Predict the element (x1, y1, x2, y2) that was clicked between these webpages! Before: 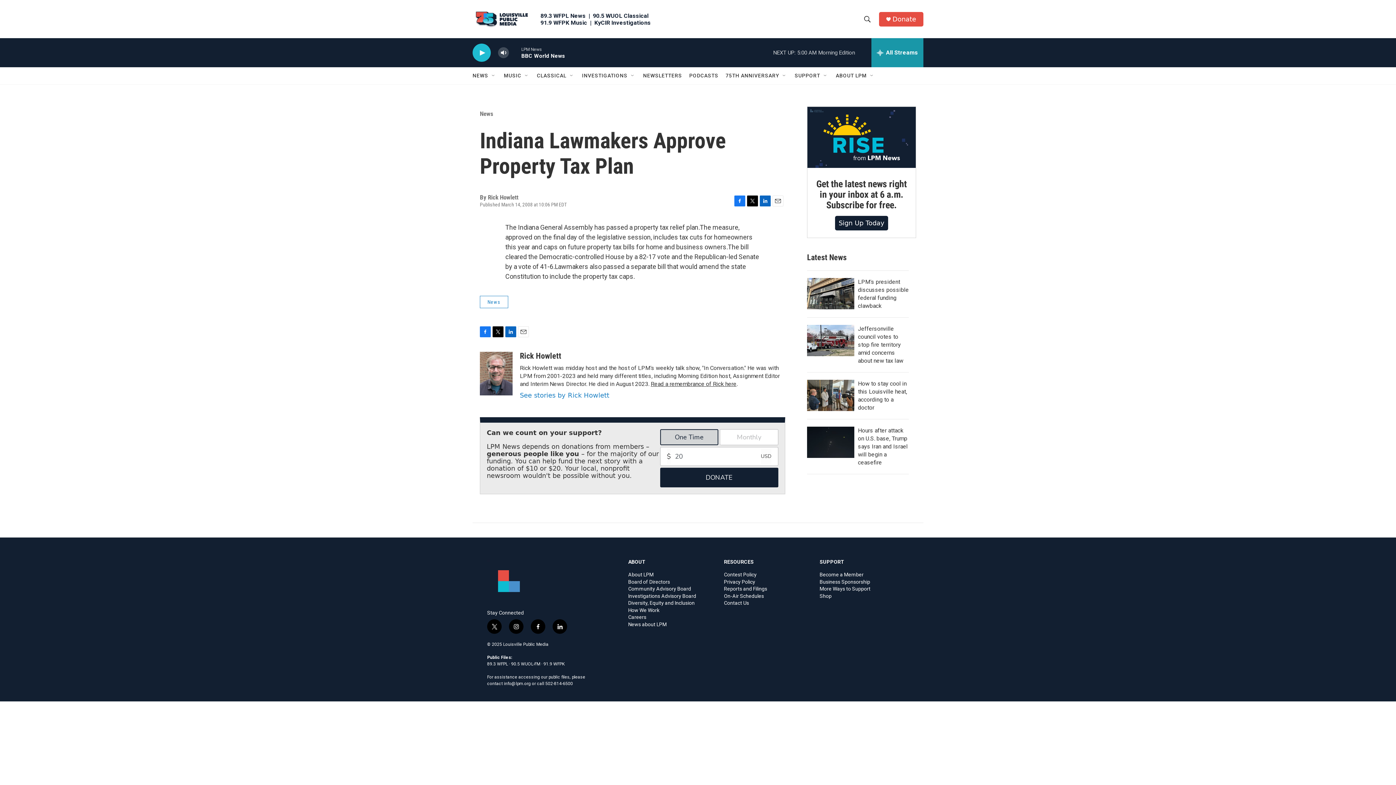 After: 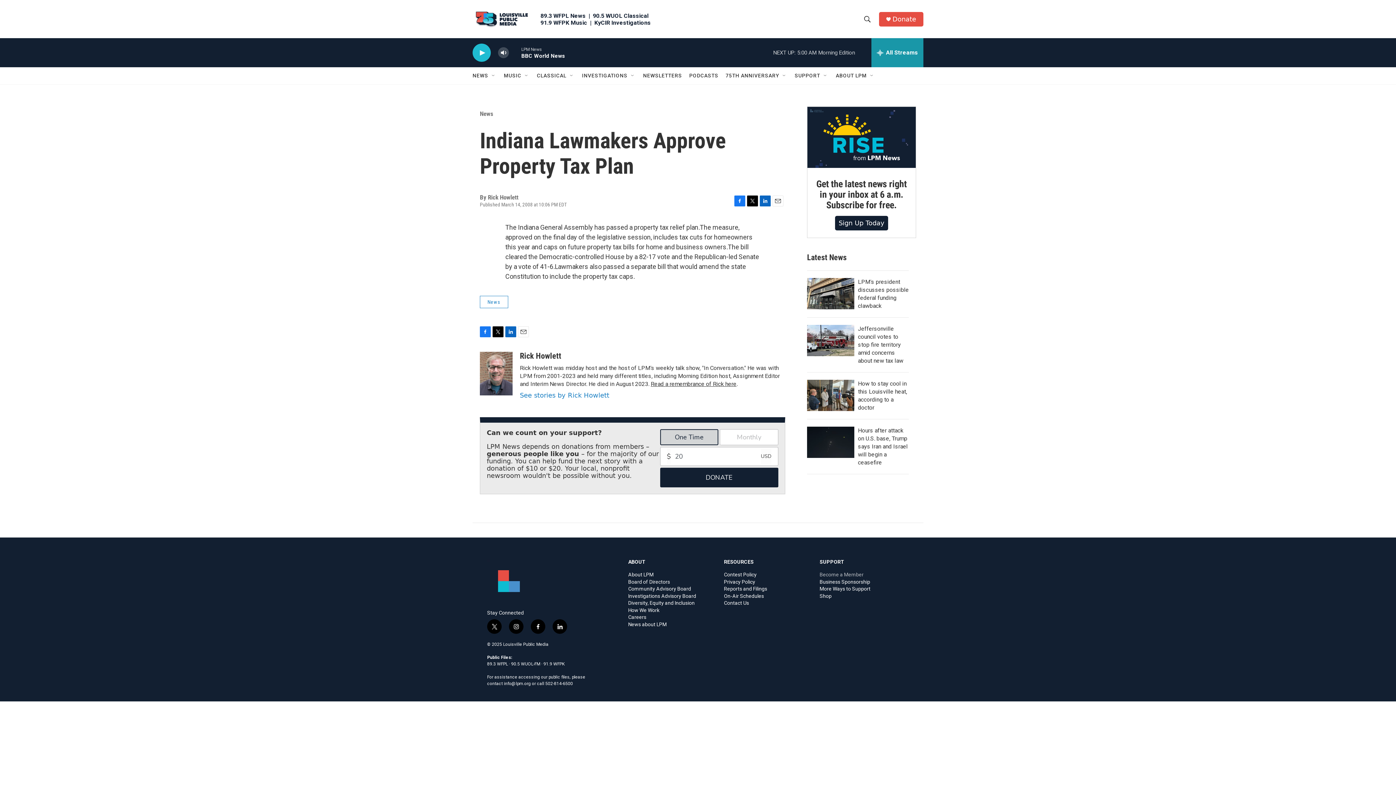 Action: label: Become a Member bbox: (819, 572, 909, 577)